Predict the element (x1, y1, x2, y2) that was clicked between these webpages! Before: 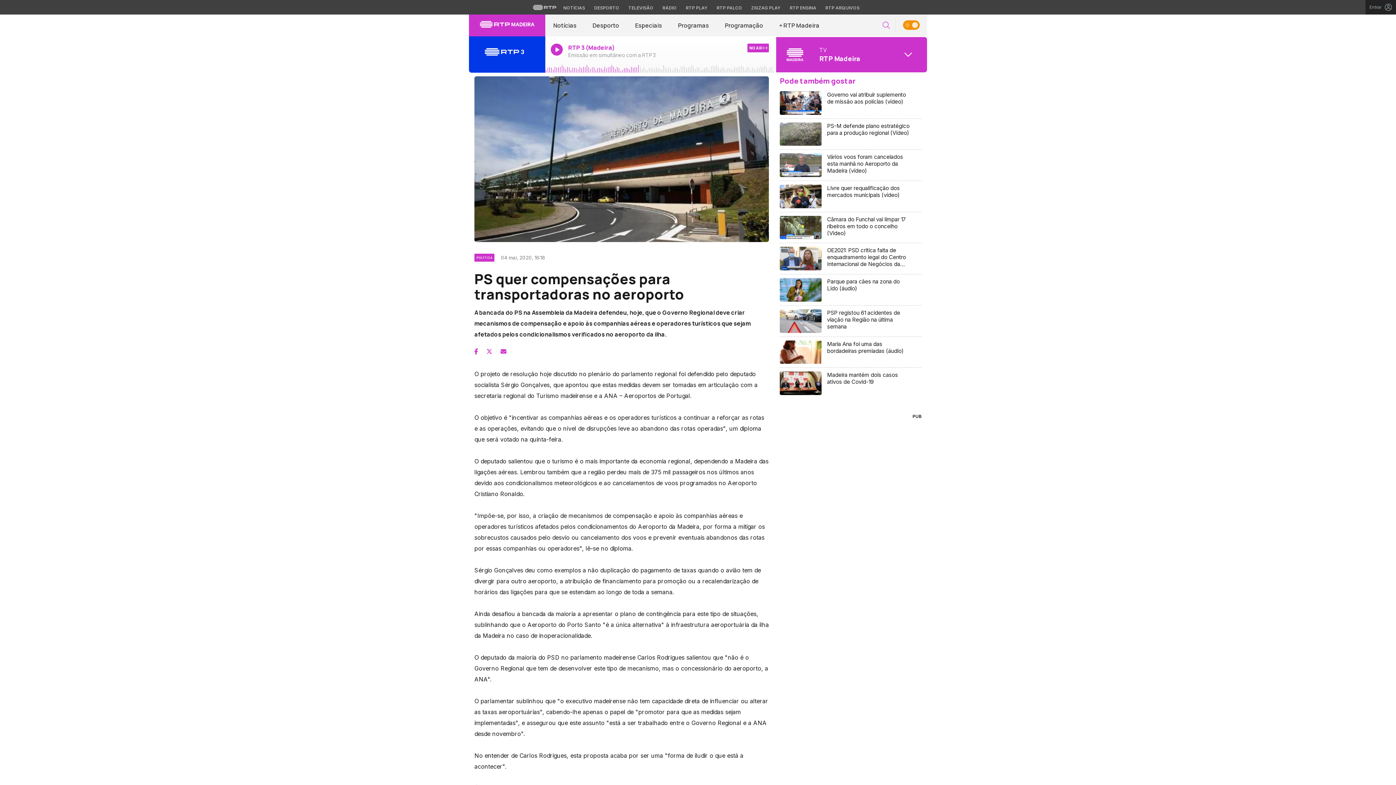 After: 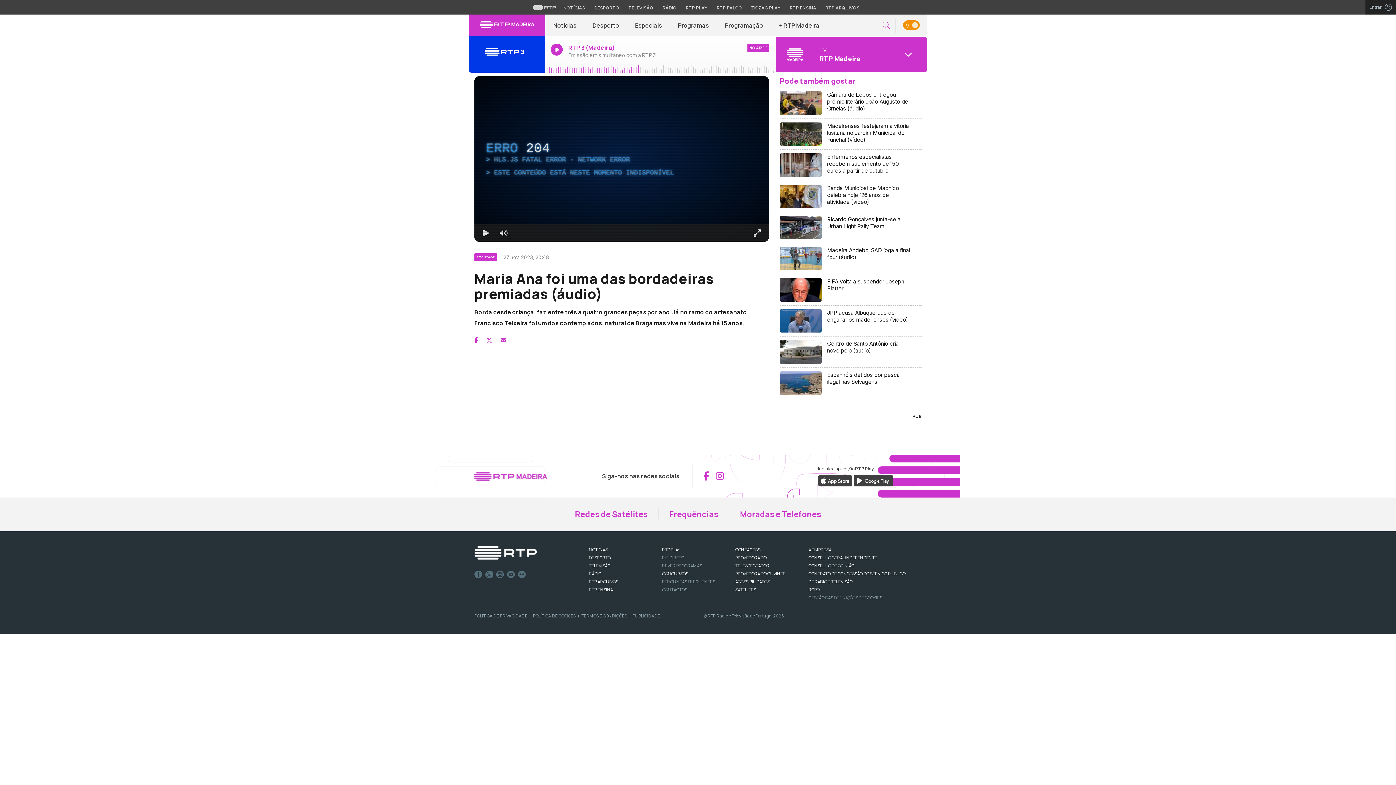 Action: bbox: (780, 336, 921, 368) label: Maria Ana foi uma das bordadeiras premiadas (áudio)